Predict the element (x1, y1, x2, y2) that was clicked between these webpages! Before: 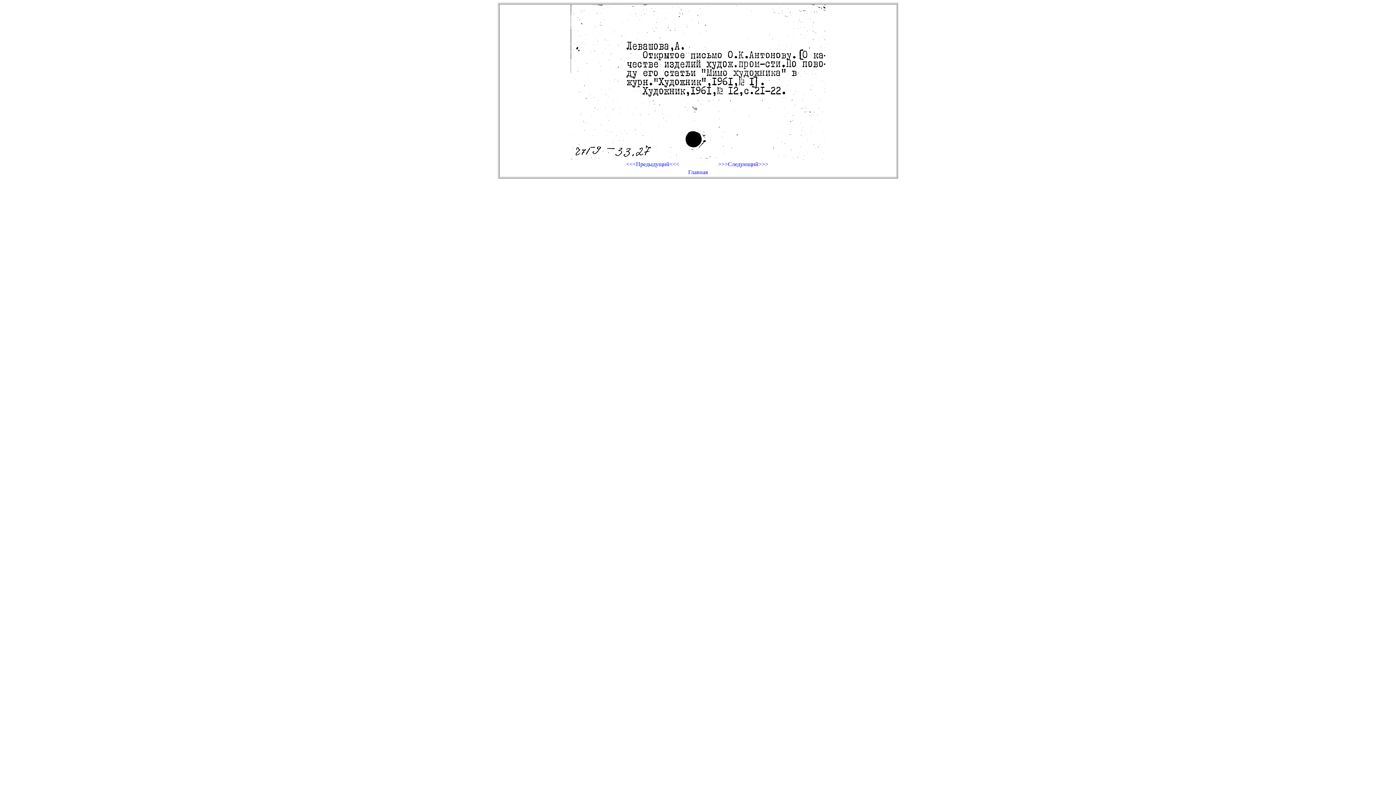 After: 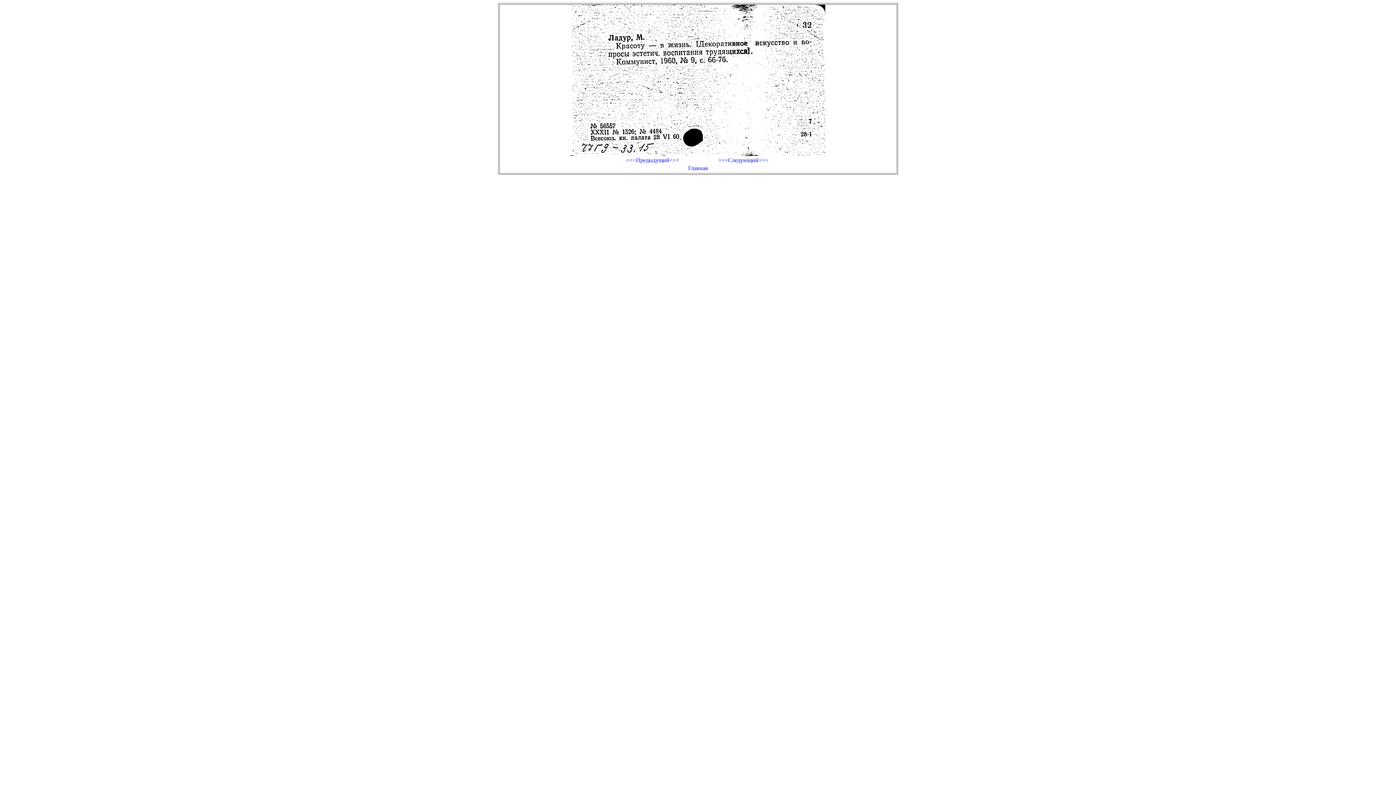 Action: bbox: (608, 161, 697, 167) label: <<<Предыдущий<<<